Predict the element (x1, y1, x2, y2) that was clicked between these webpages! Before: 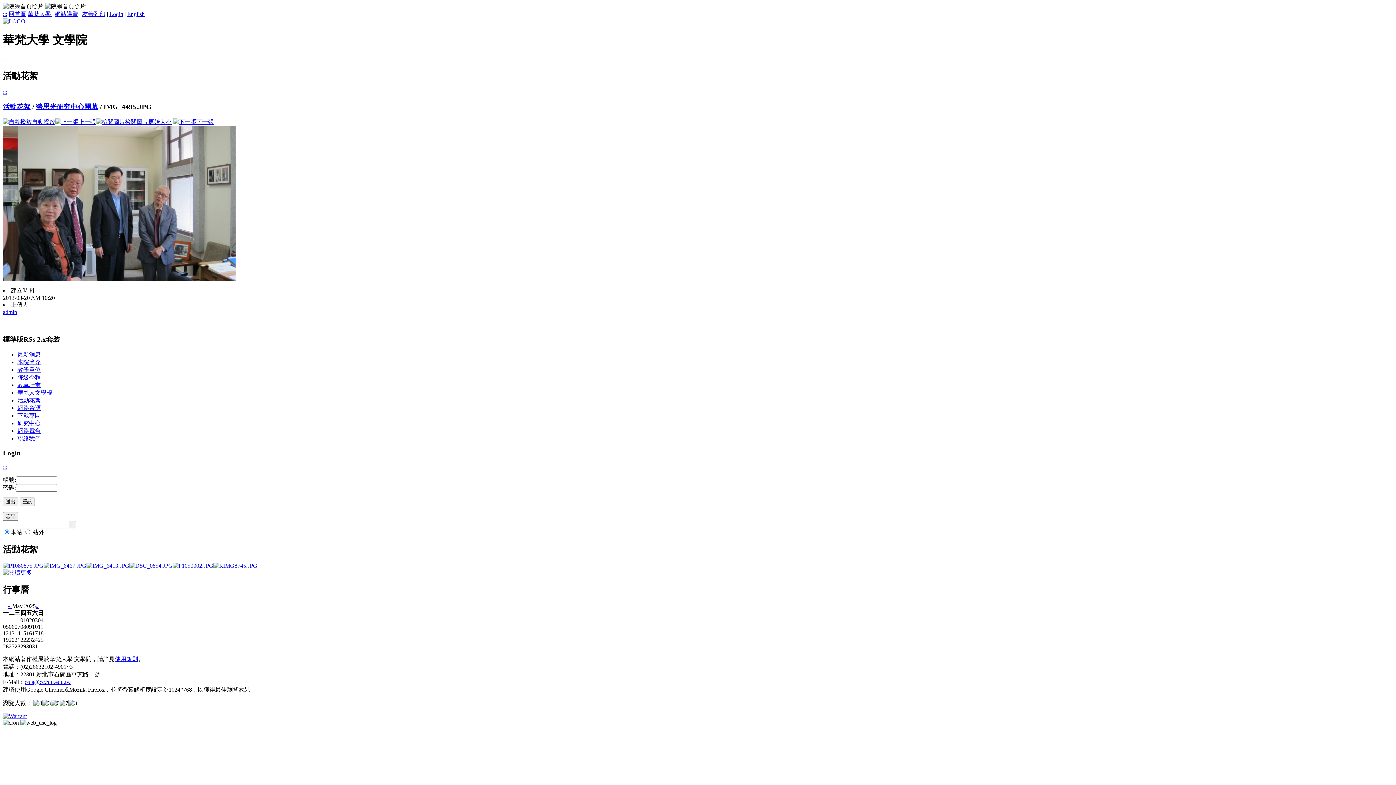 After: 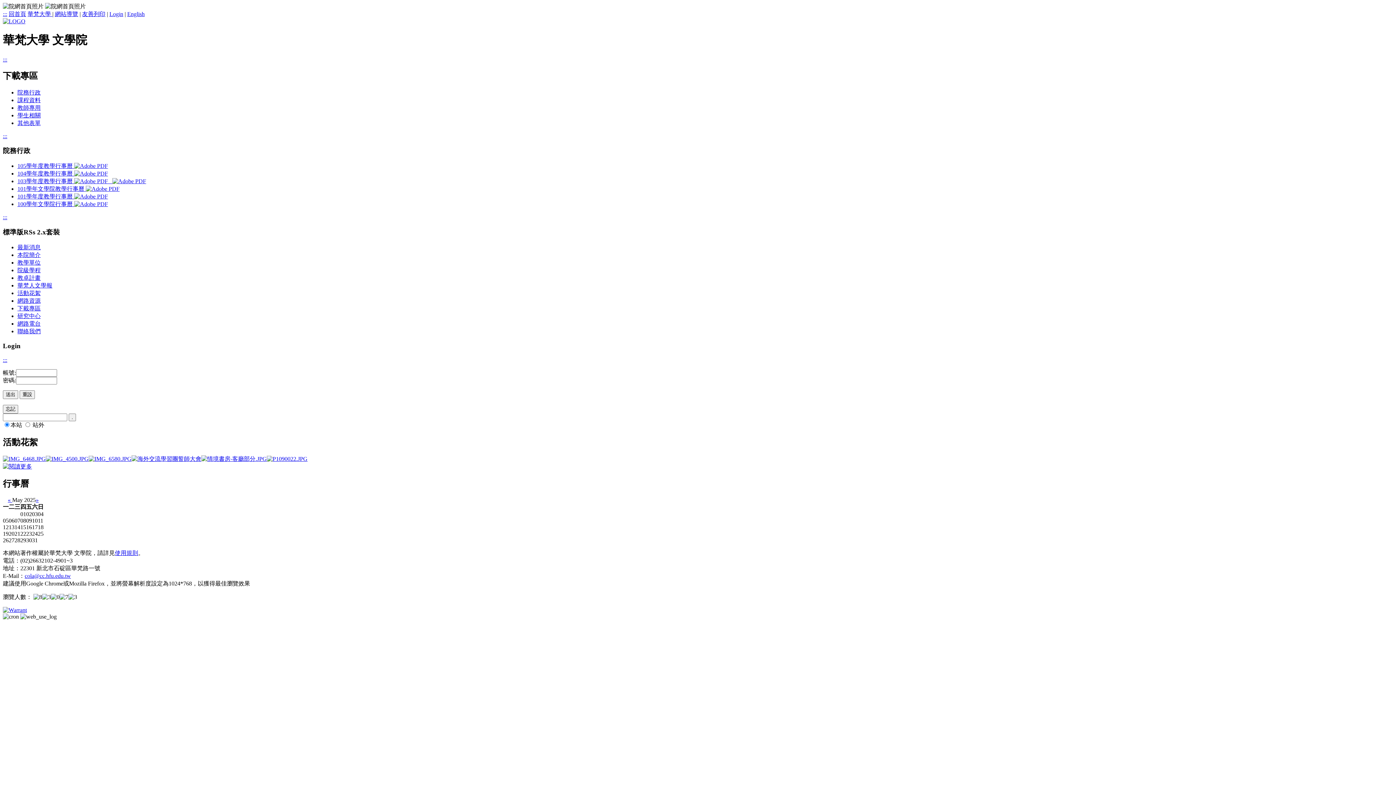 Action: bbox: (17, 412, 40, 418) label: 下載專區